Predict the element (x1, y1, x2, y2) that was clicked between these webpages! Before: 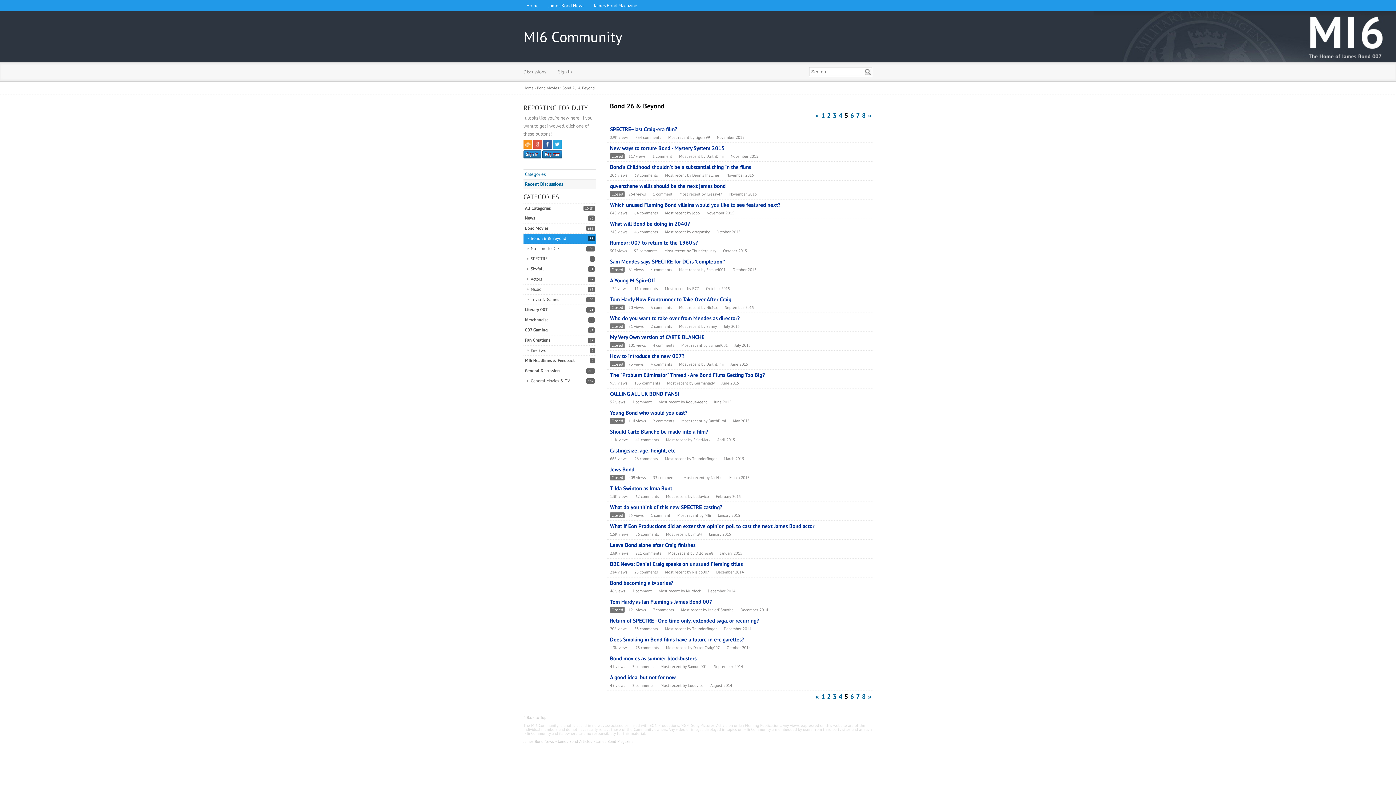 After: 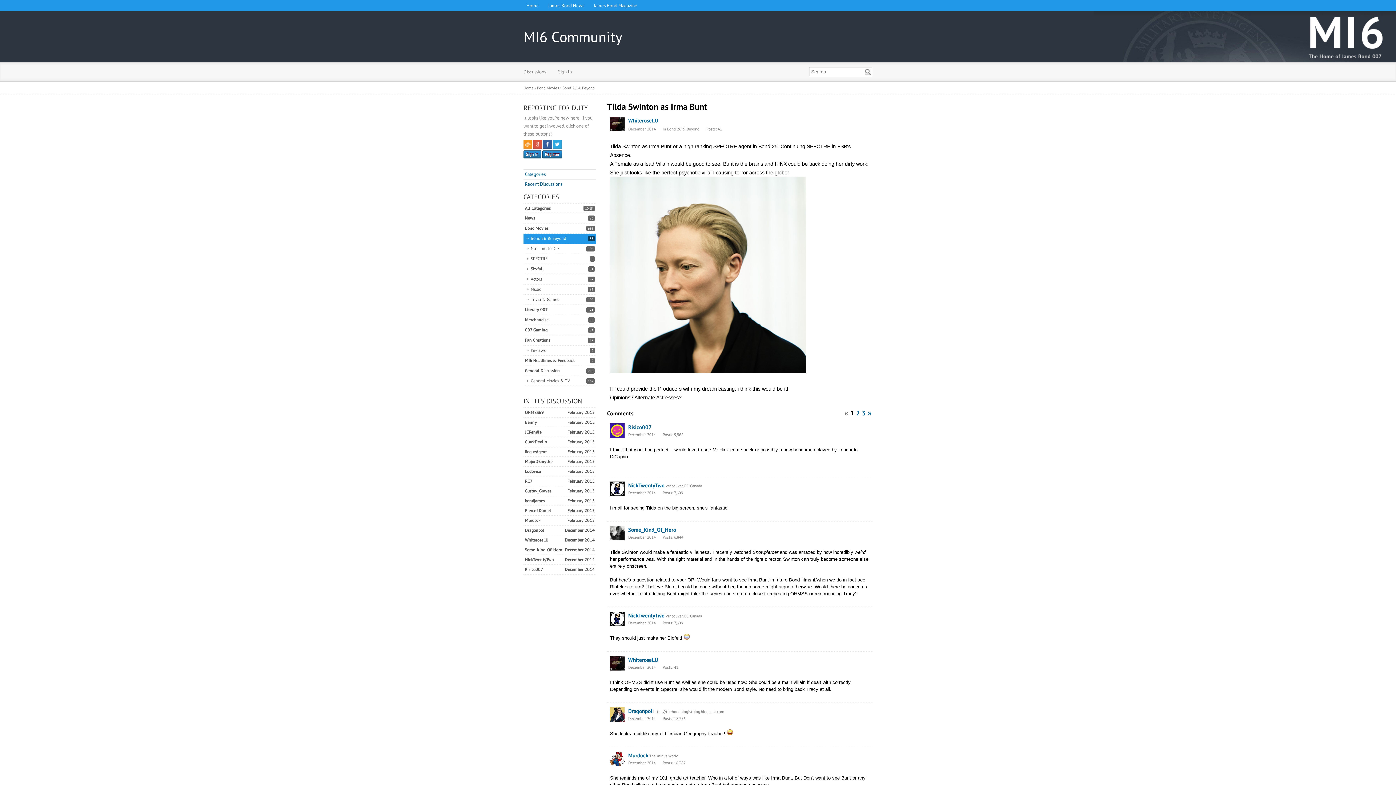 Action: bbox: (610, 485, 672, 492) label: Tilda Swinton as Irma Bunt